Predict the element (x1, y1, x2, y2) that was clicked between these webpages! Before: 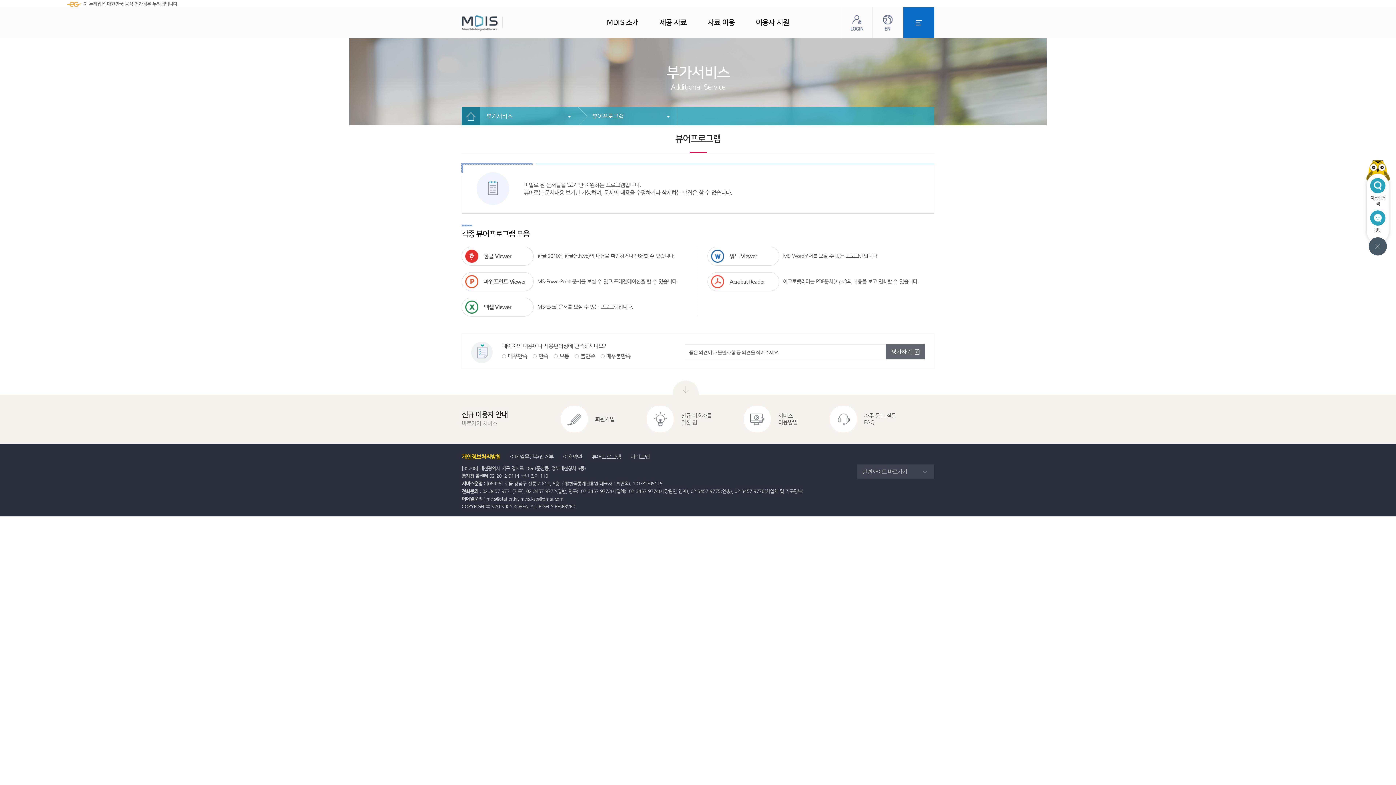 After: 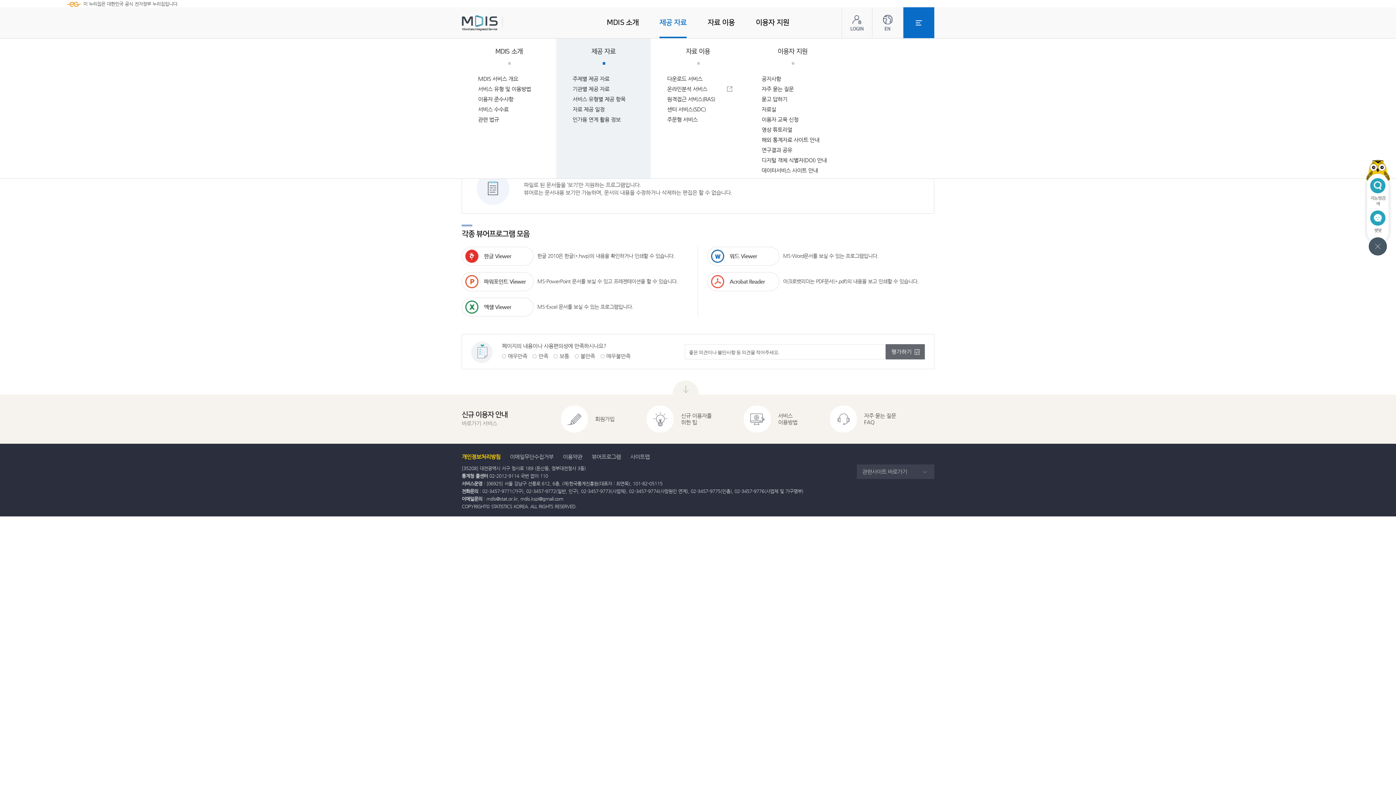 Action: label: 제공 자료 bbox: (649, 7, 697, 38)